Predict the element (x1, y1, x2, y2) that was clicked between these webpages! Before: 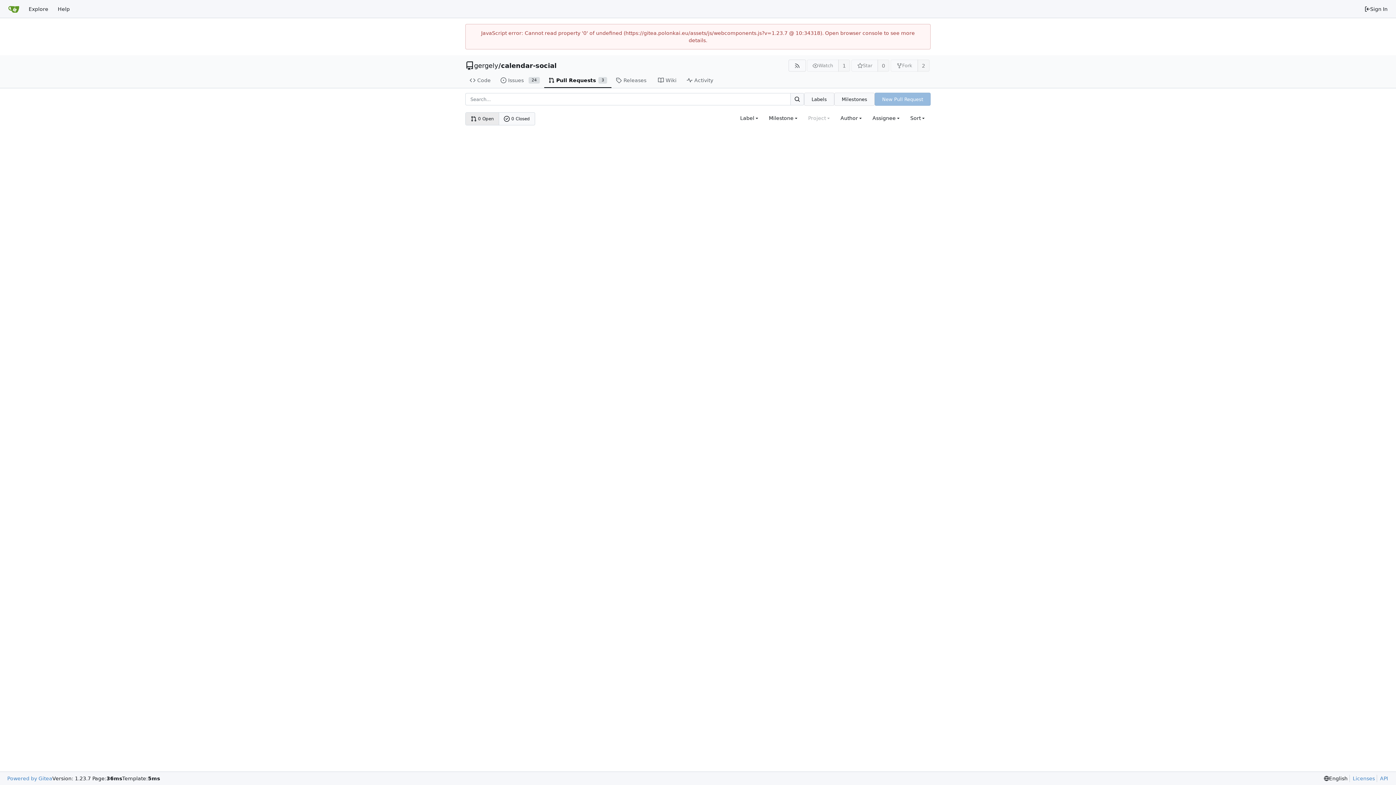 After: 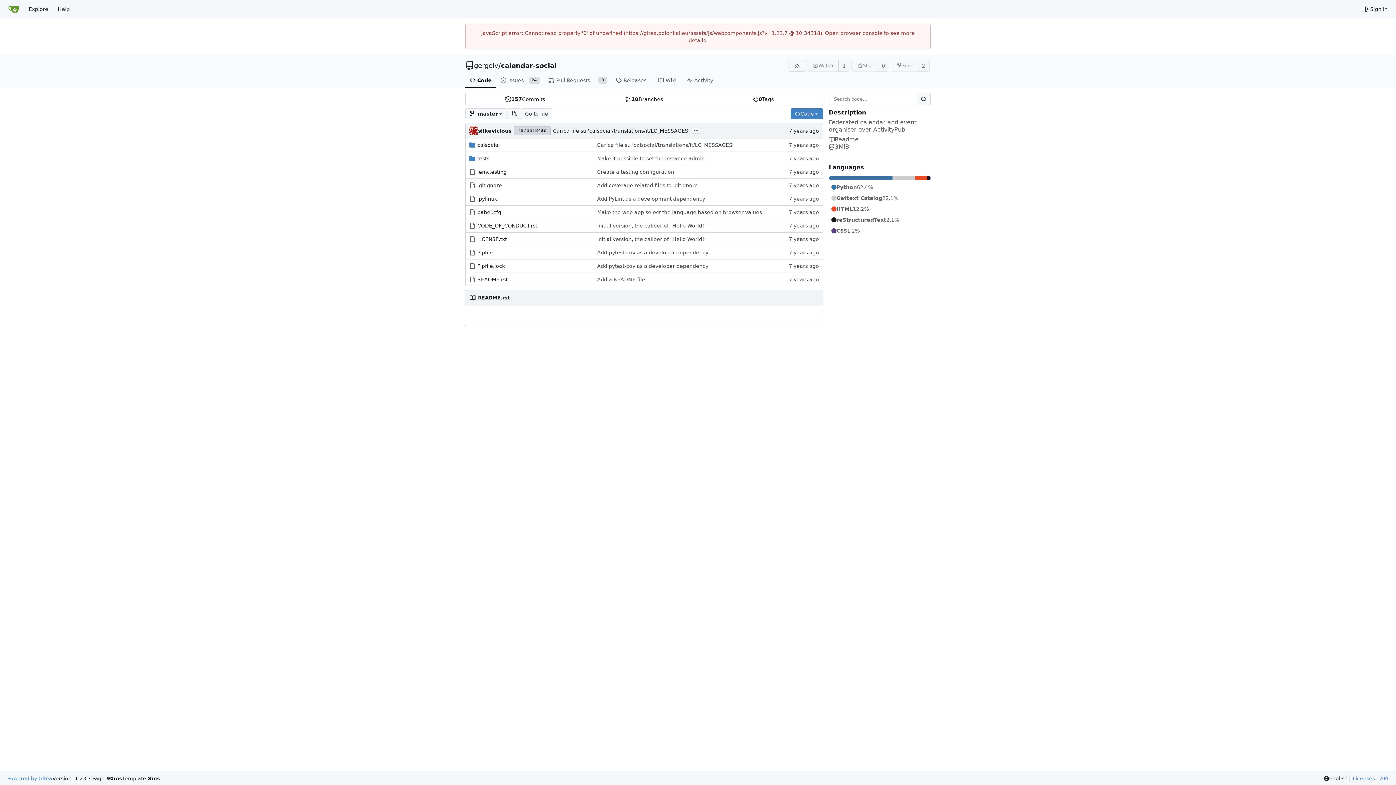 Action: bbox: (501, 62, 556, 69) label: calendar-social